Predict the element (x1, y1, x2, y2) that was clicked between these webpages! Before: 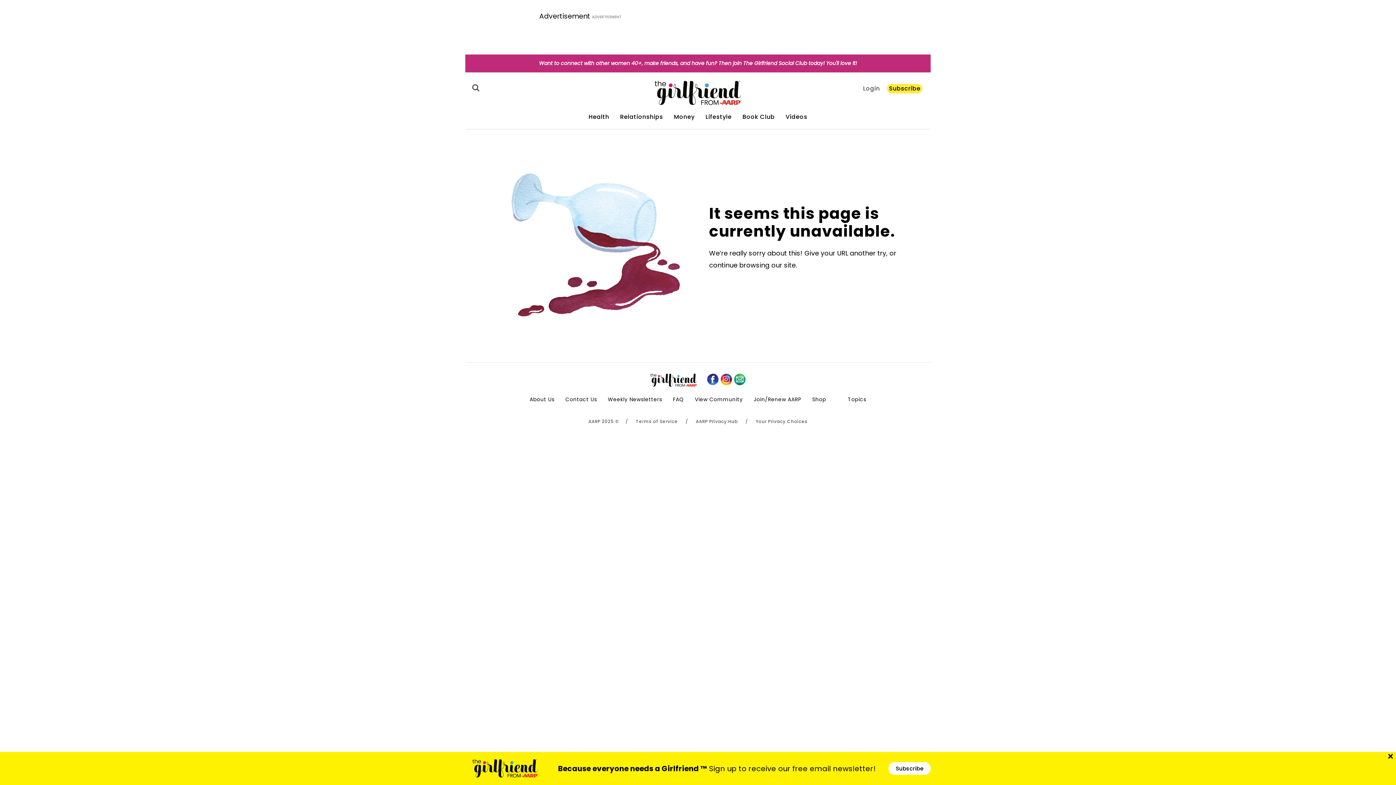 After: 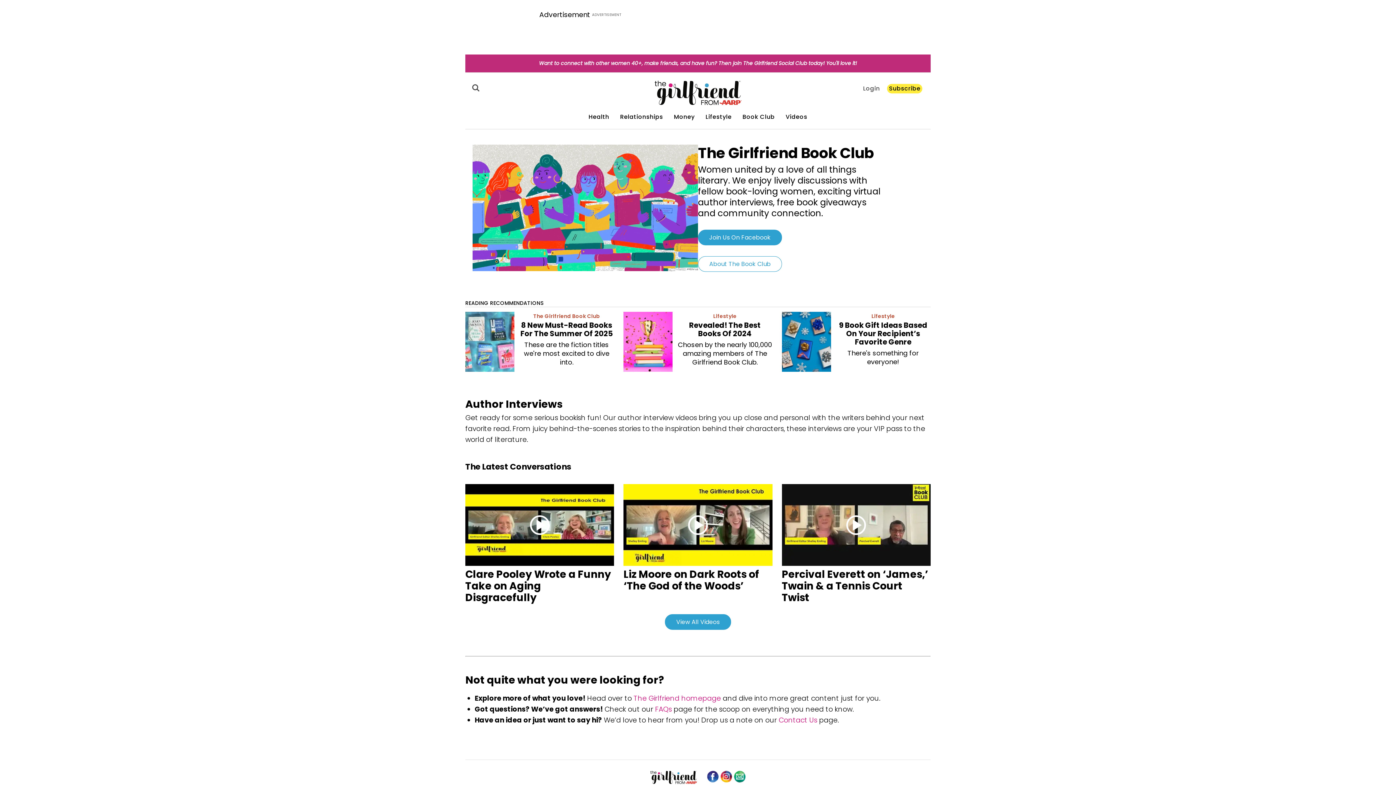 Action: bbox: (742, 113, 774, 120) label: Book Club